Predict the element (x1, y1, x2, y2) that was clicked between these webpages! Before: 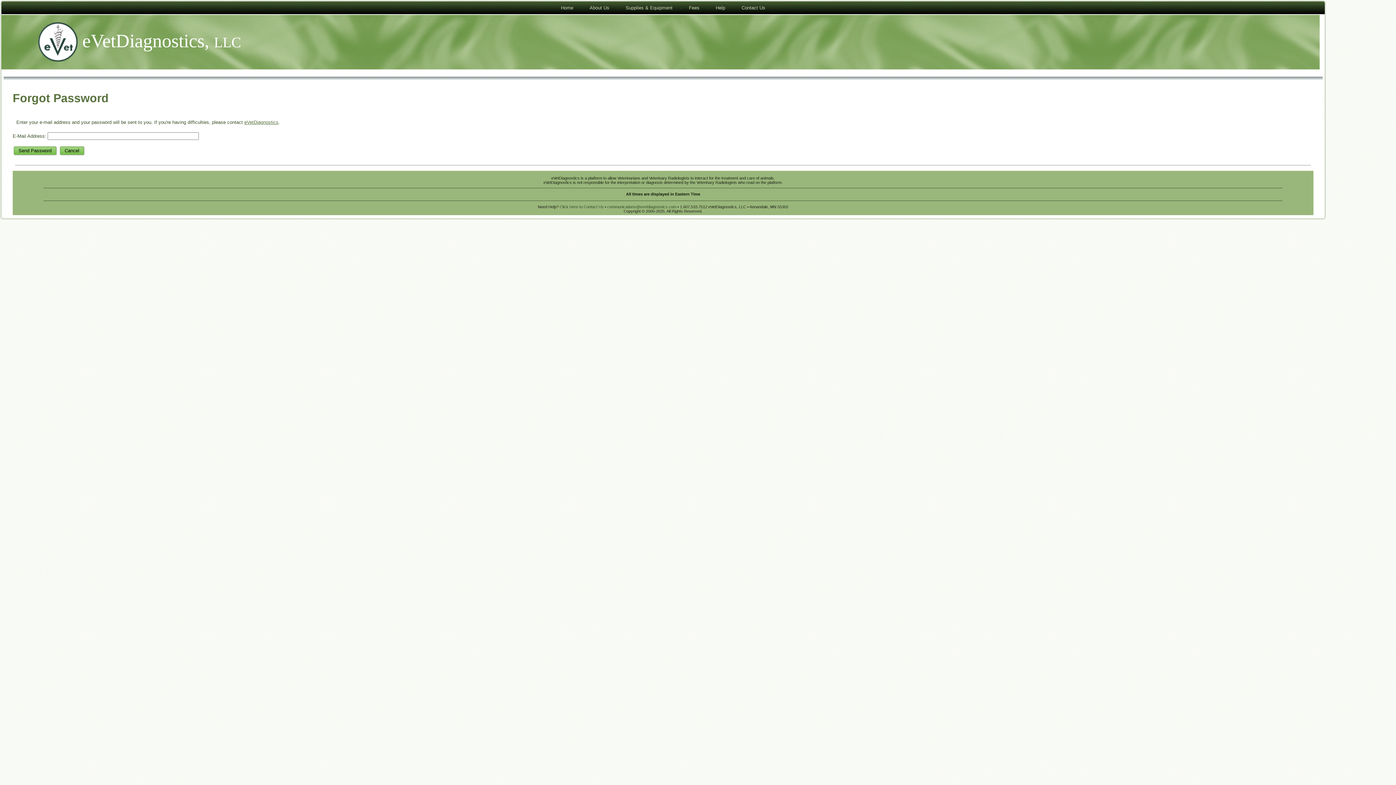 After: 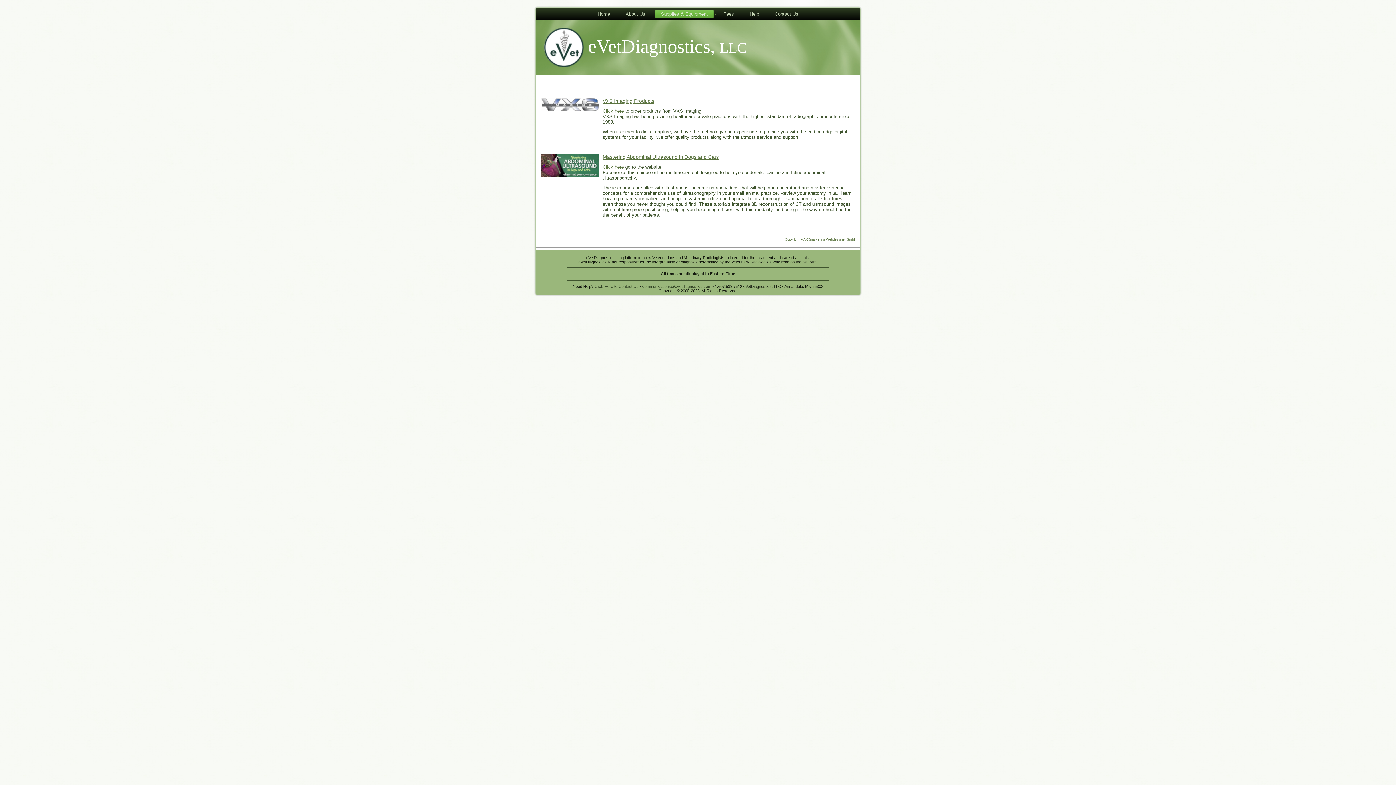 Action: bbox: (619, 3, 679, 12) label: Supplies & Equipment